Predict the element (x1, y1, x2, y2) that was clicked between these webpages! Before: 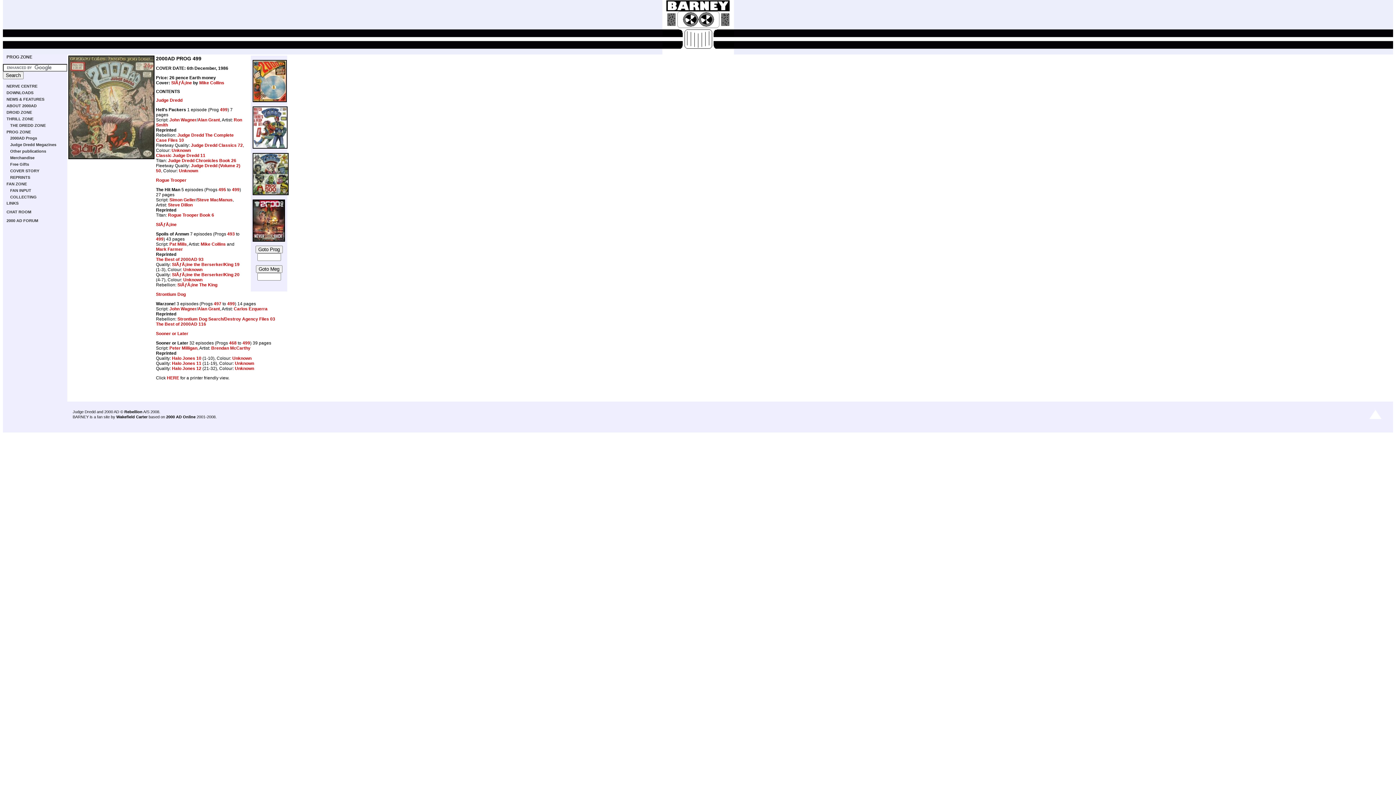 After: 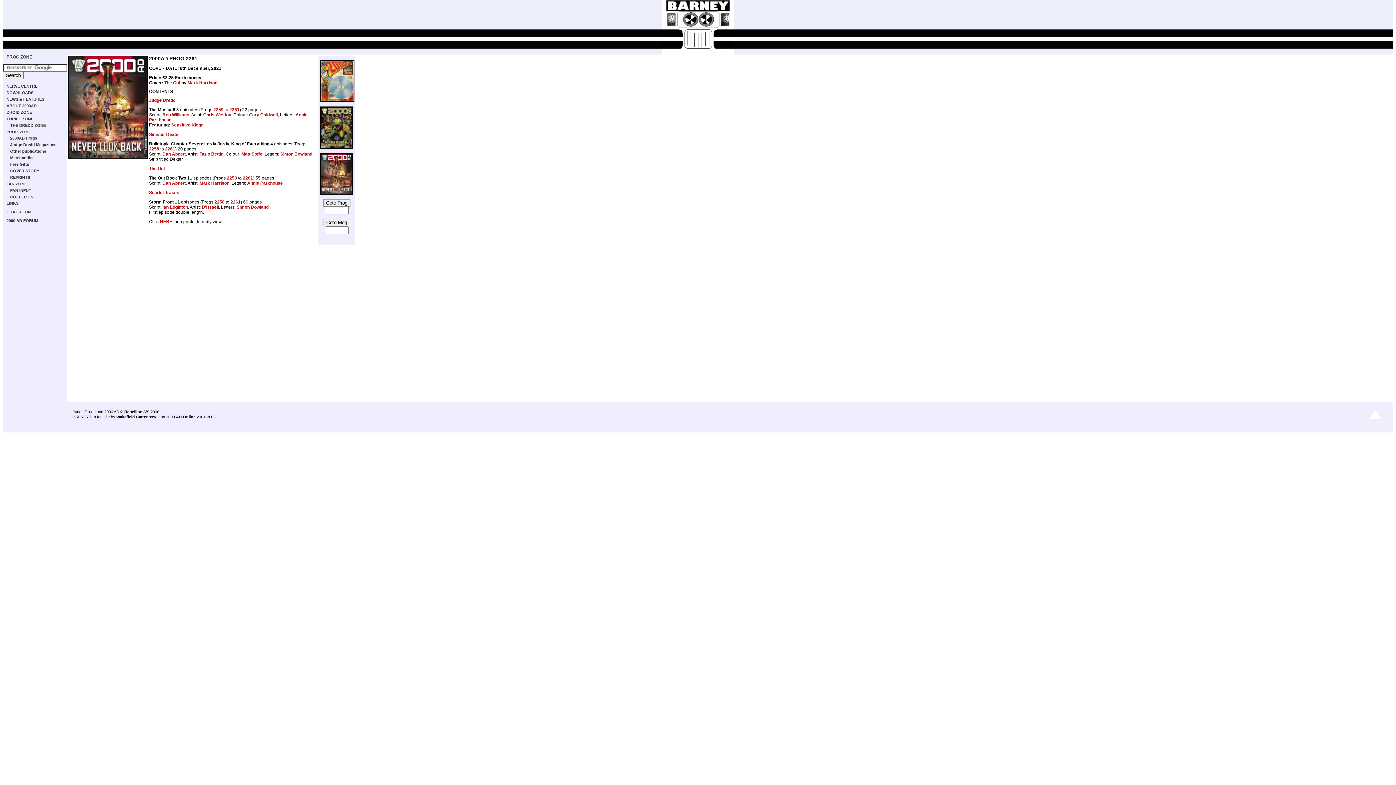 Action: bbox: (252, 237, 285, 242)